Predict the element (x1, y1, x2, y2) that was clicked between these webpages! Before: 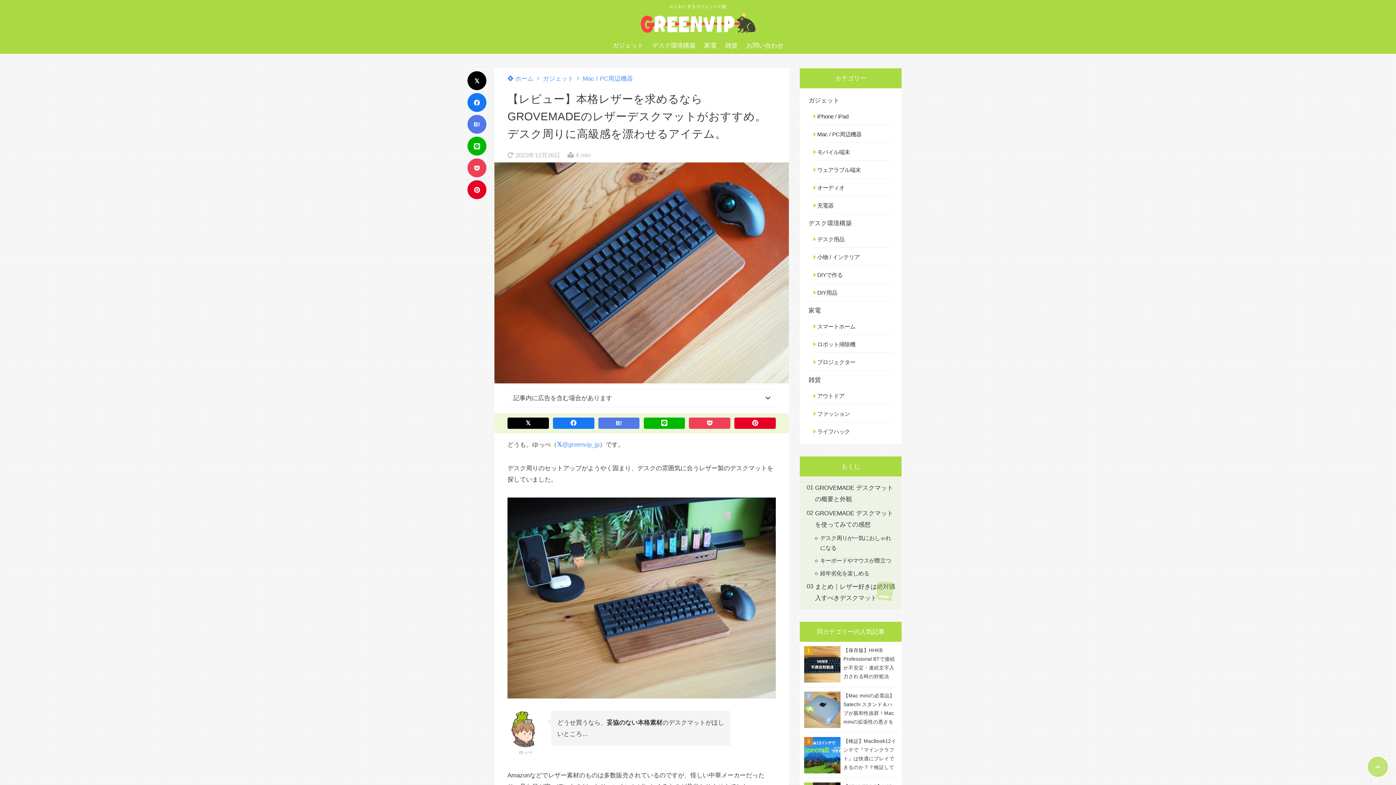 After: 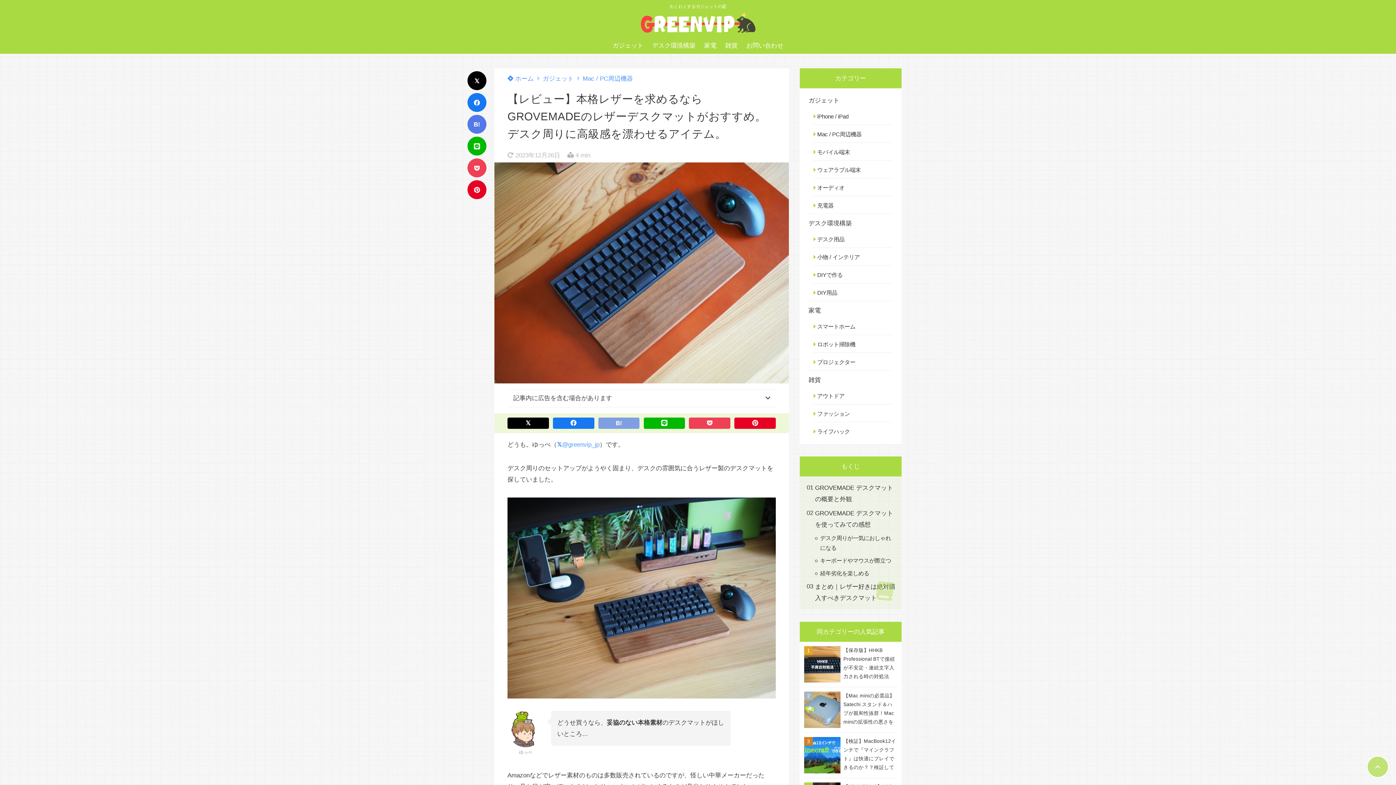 Action: bbox: (598, 417, 639, 428) label: B!